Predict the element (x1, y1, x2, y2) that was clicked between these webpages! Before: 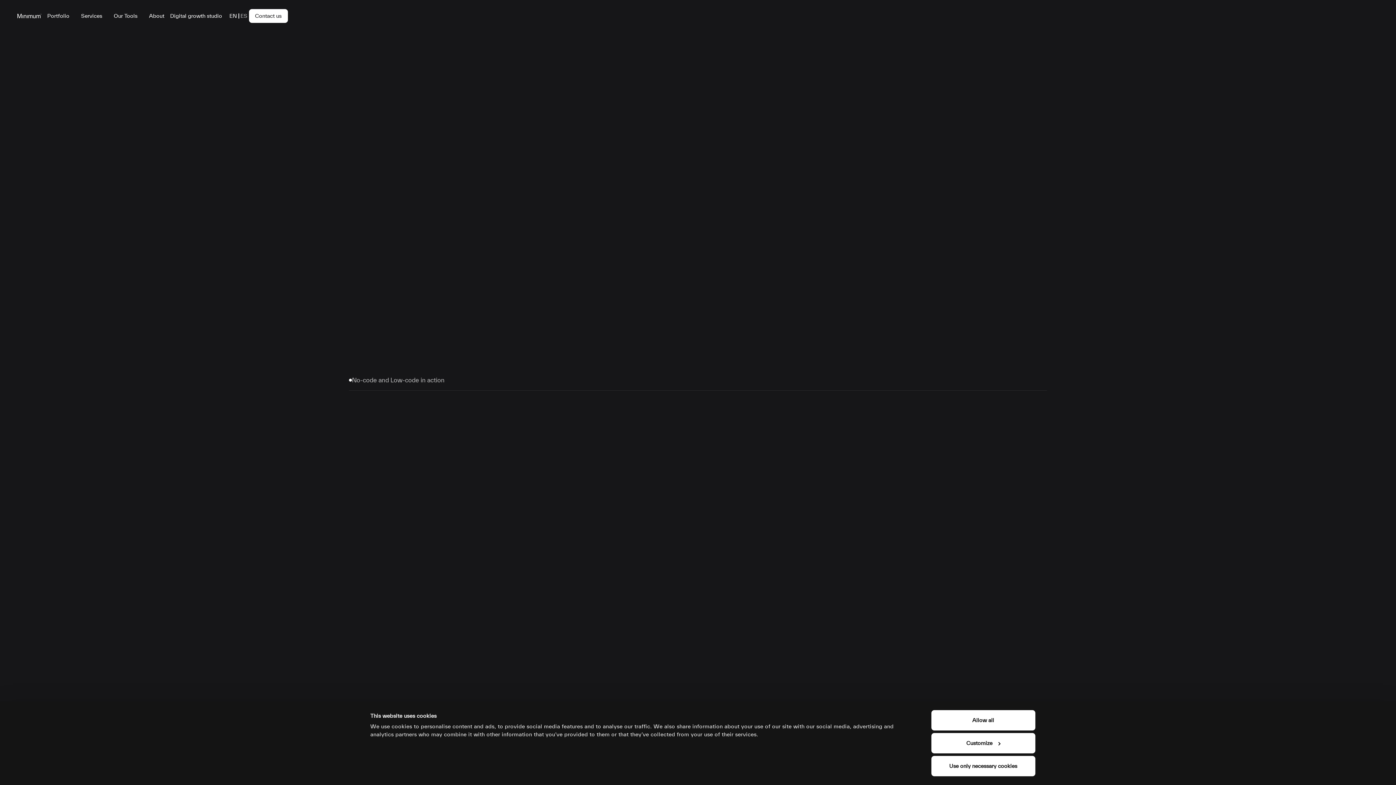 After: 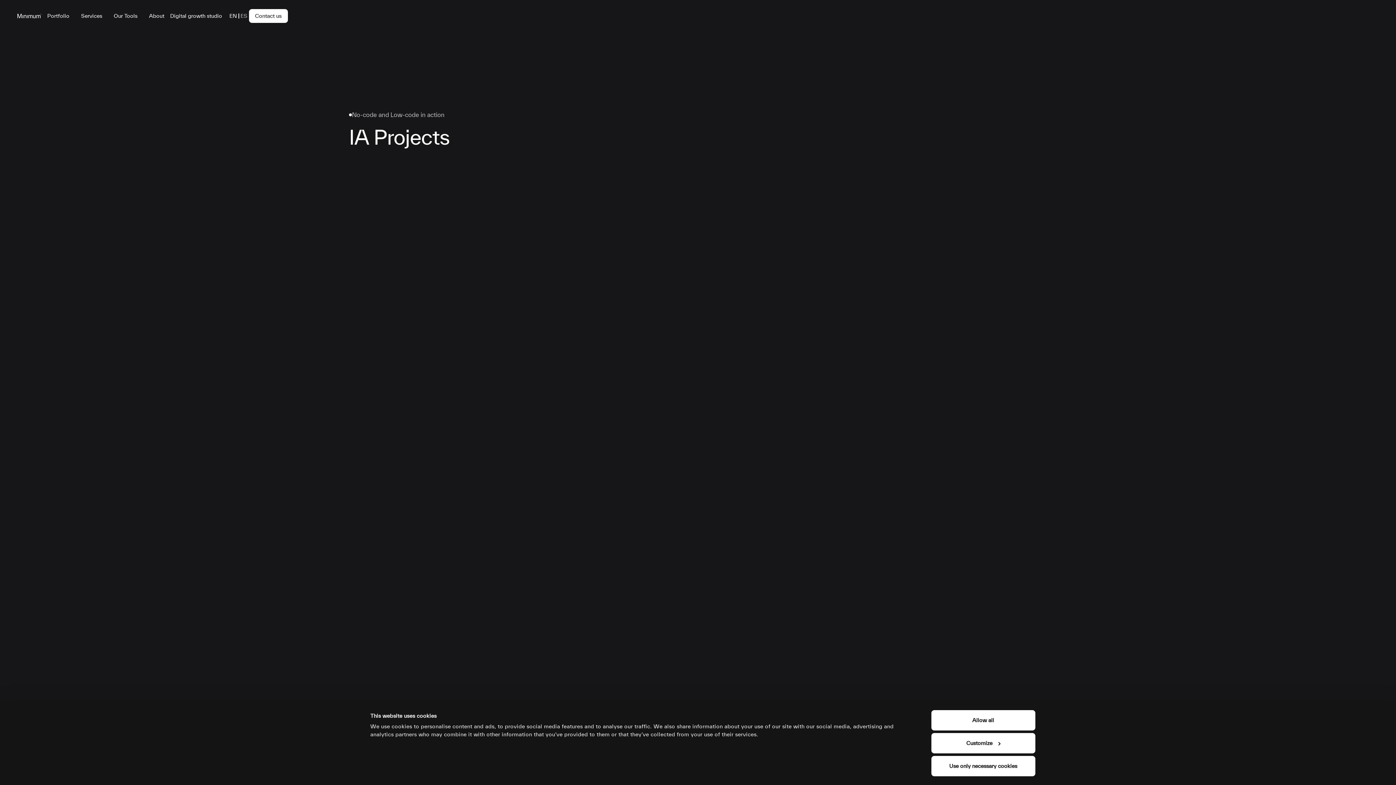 Action: label: IA bbox: (583, 624, 601, 638)